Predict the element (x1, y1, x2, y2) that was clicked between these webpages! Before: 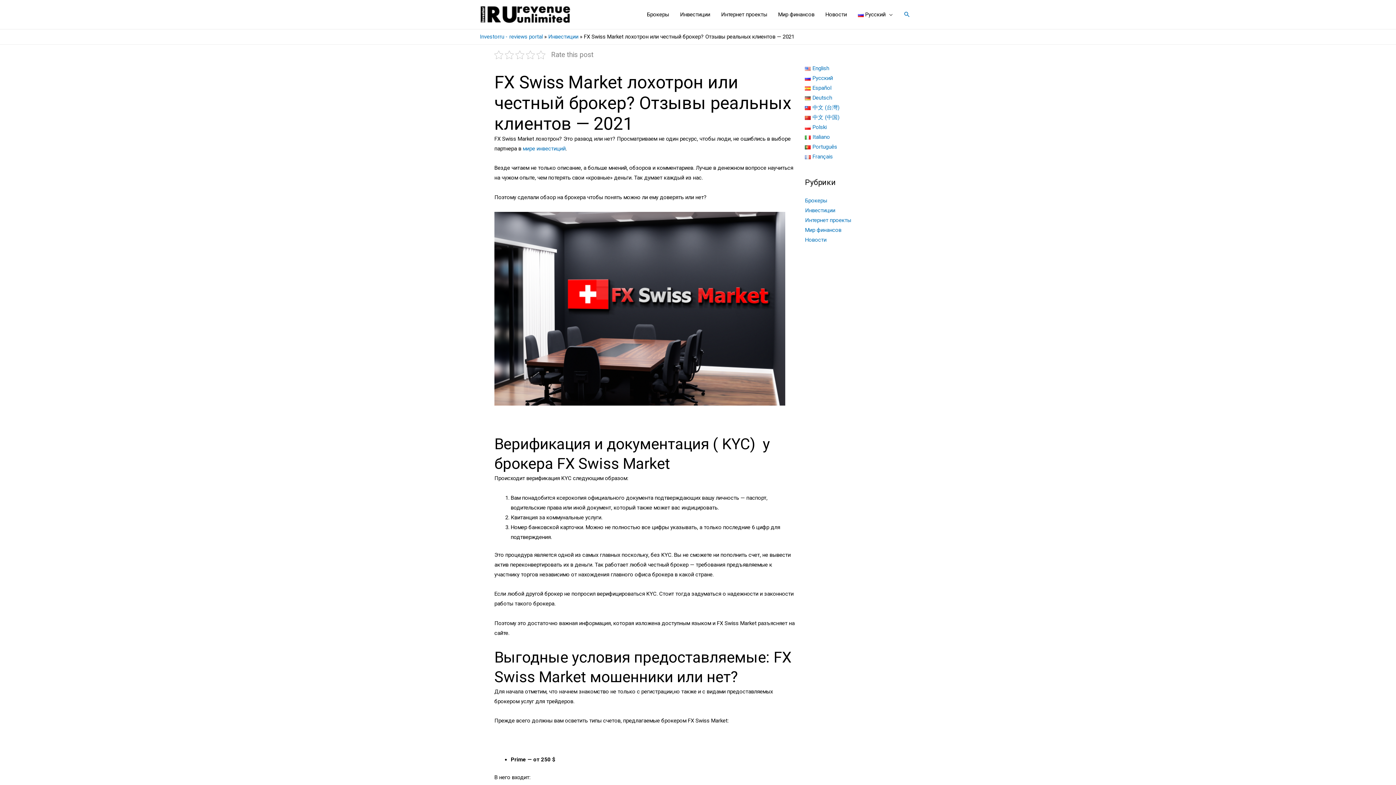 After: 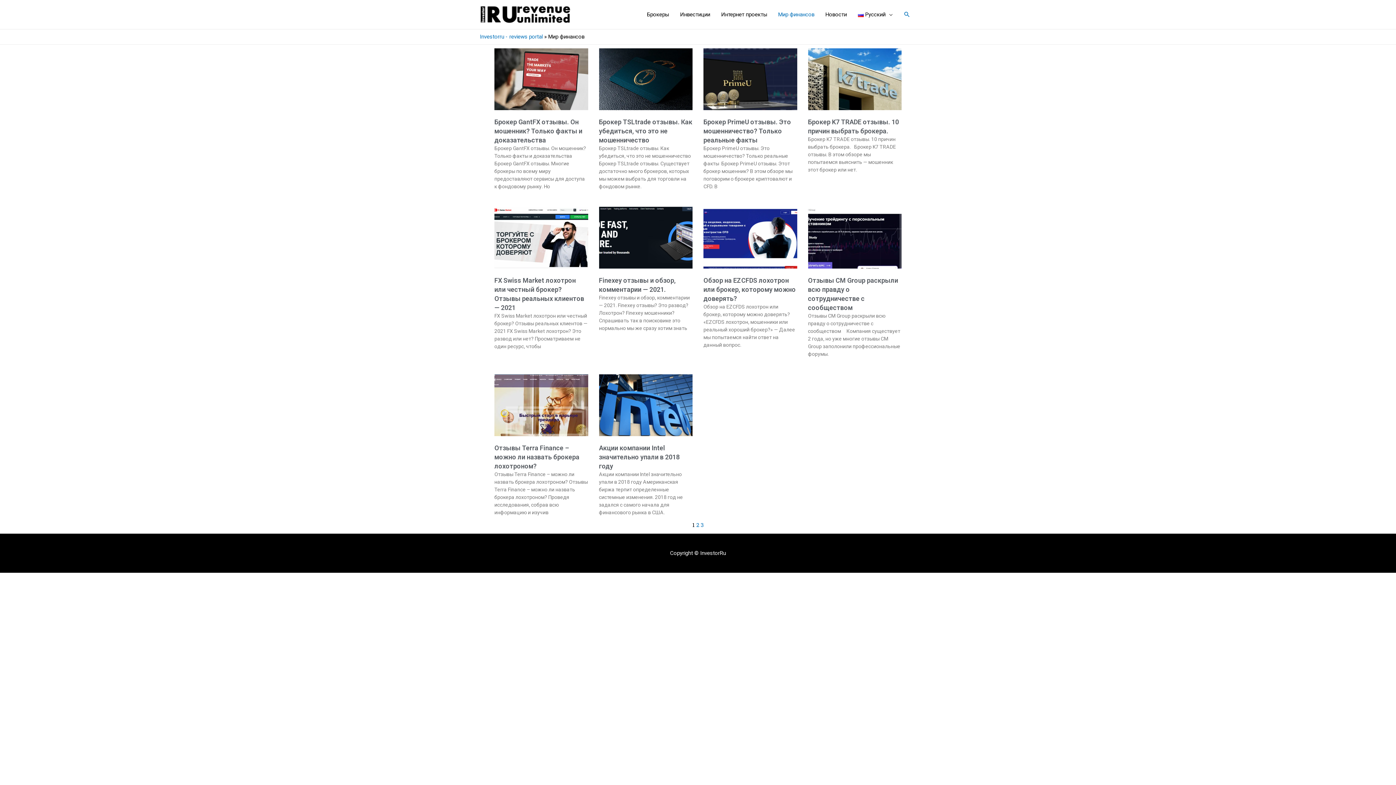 Action: label: Мир финансов bbox: (772, 3, 820, 25)